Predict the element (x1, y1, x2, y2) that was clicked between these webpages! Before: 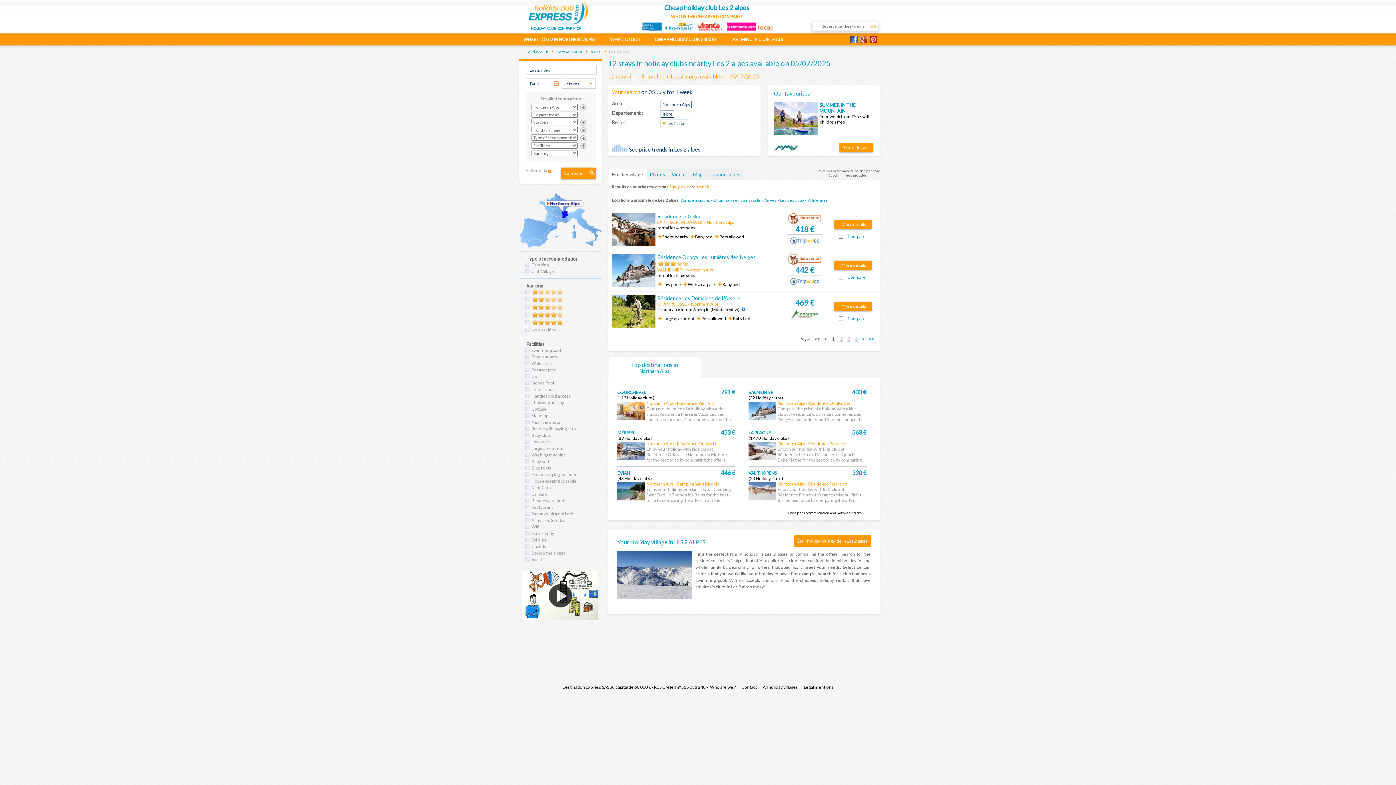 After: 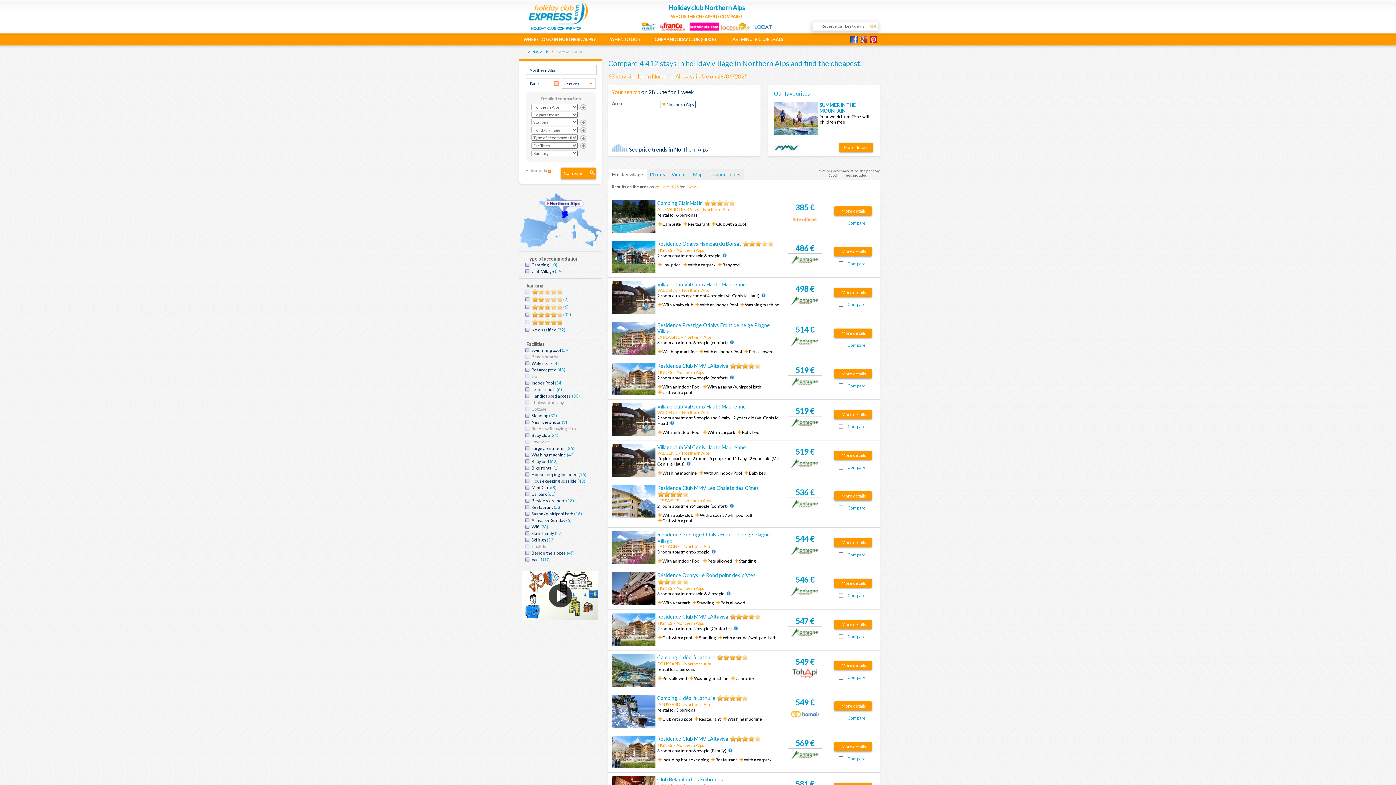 Action: label:  Northern Alps bbox: (555, 49, 590, 54)